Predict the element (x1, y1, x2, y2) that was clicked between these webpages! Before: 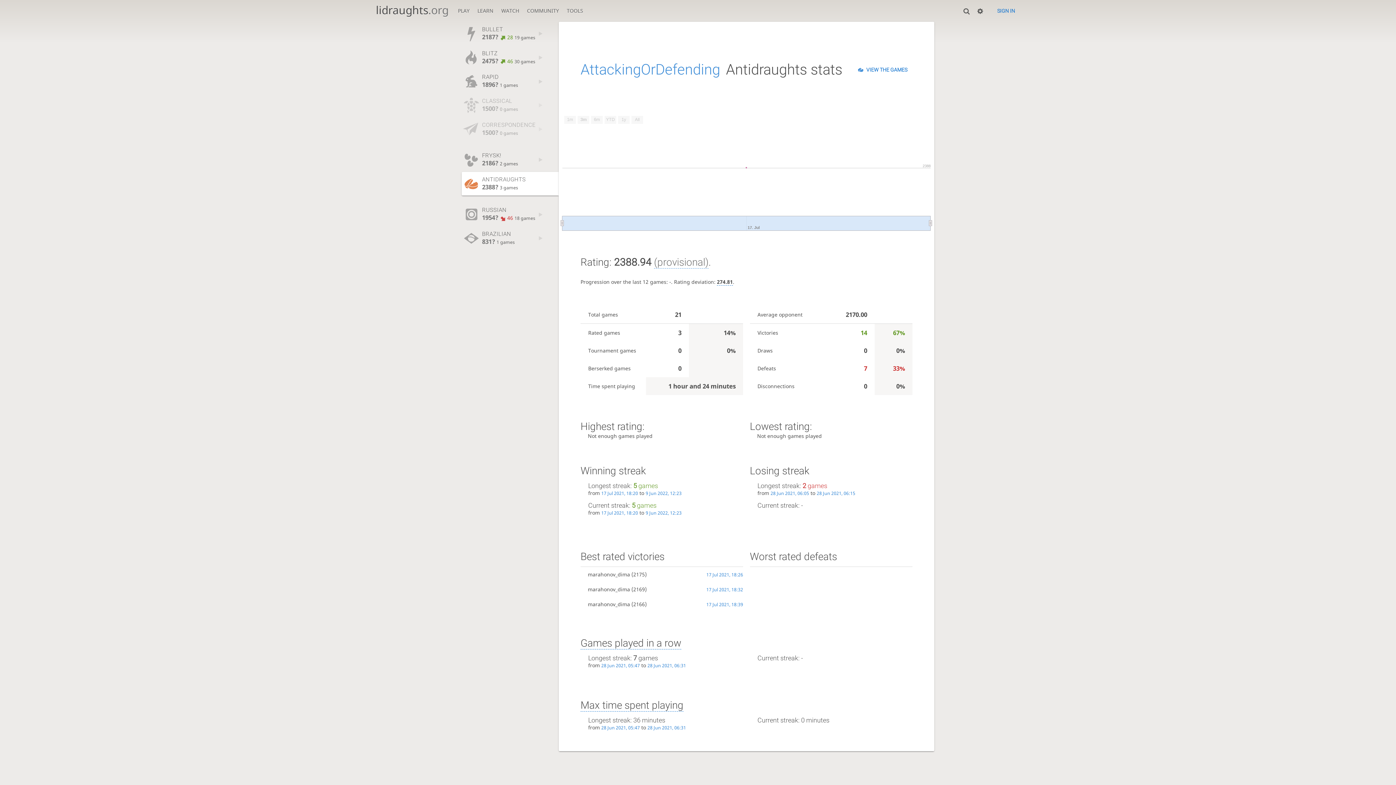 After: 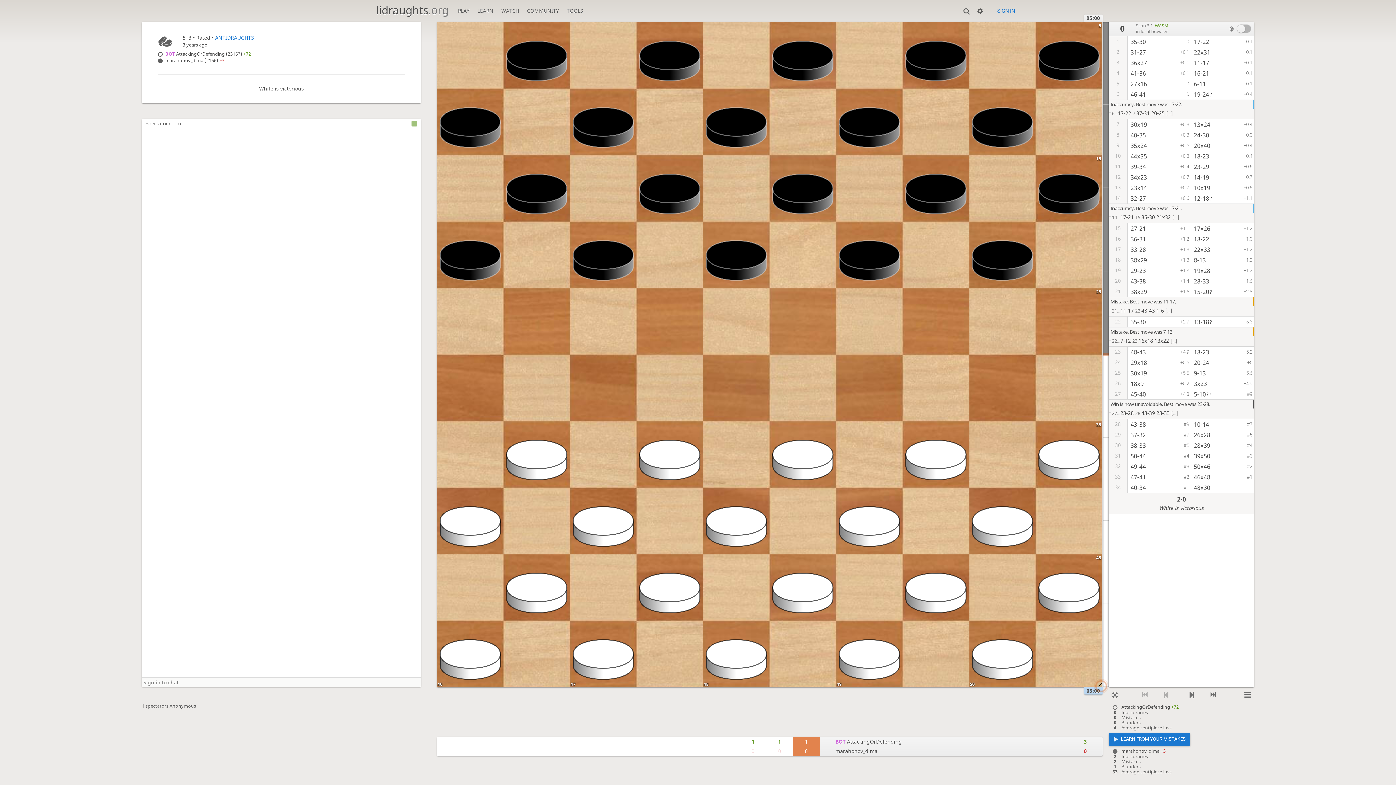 Action: label: 17 Jul 2021, 18:39 bbox: (706, 601, 743, 608)